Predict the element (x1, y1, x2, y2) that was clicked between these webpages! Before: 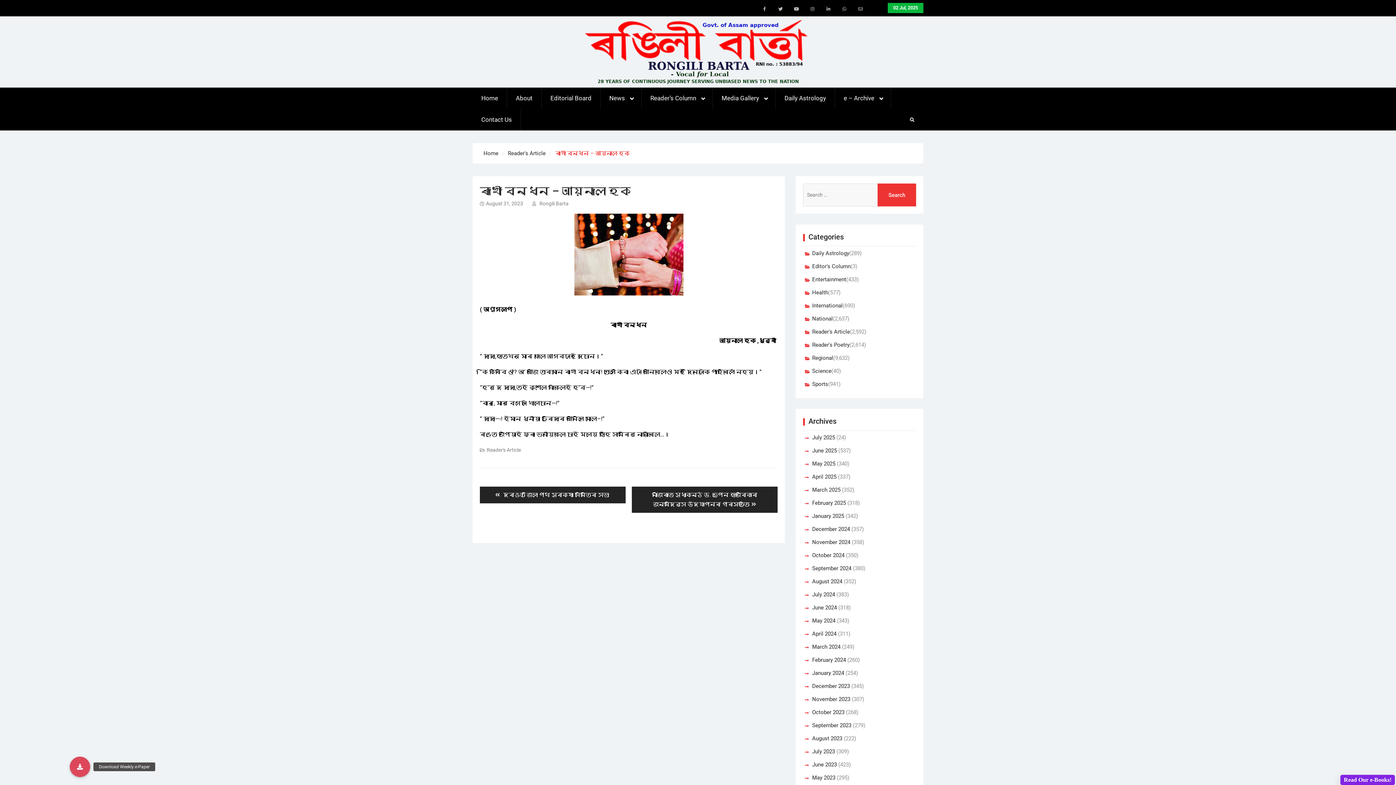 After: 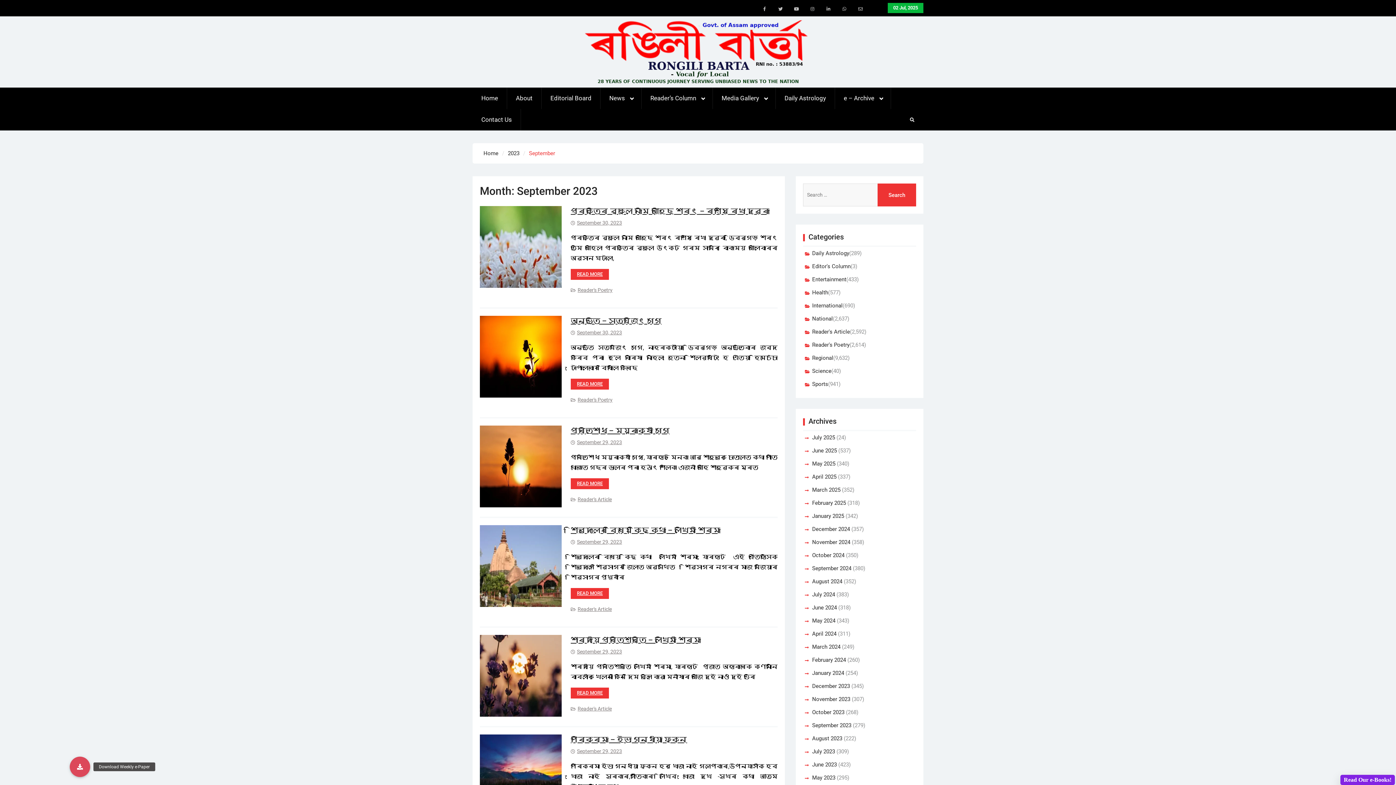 Action: label: September 2023 bbox: (812, 721, 851, 730)